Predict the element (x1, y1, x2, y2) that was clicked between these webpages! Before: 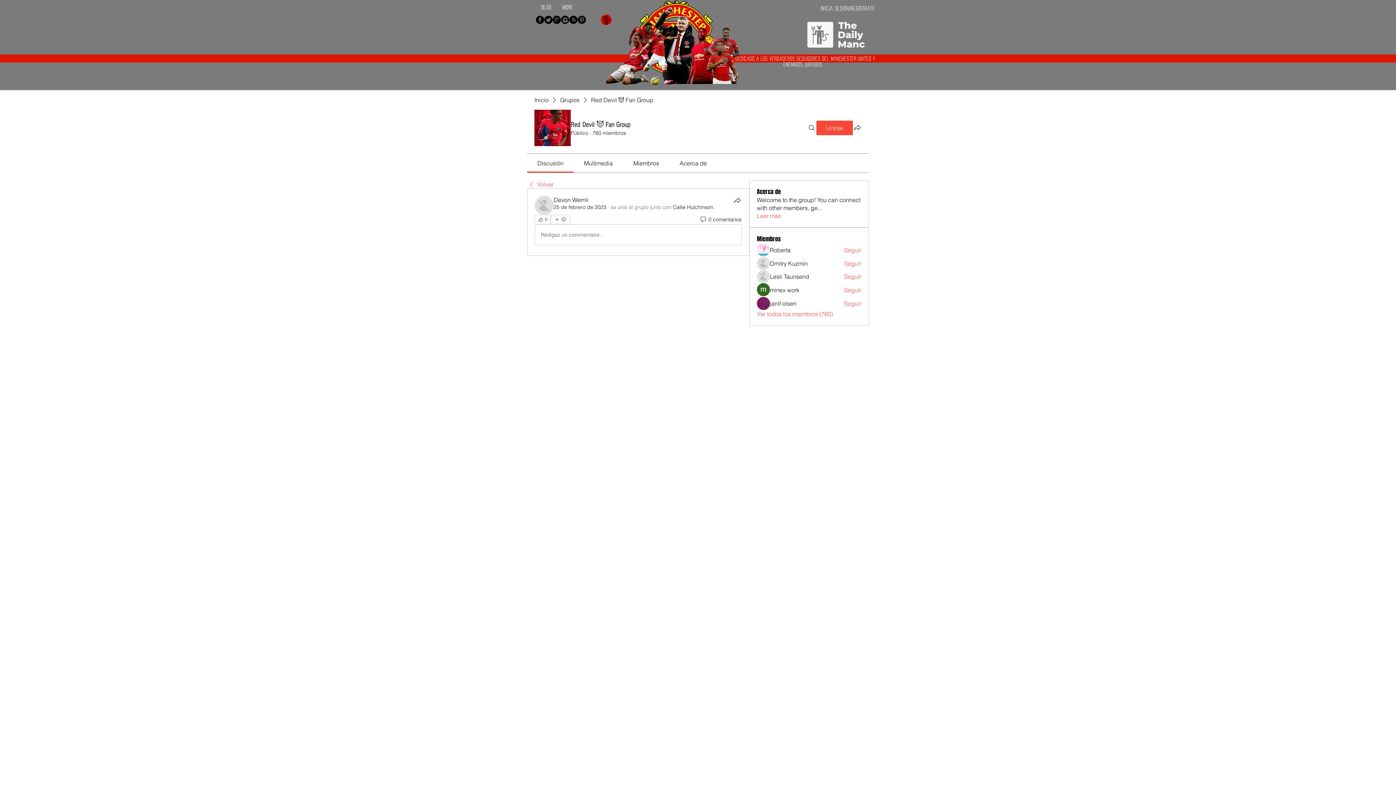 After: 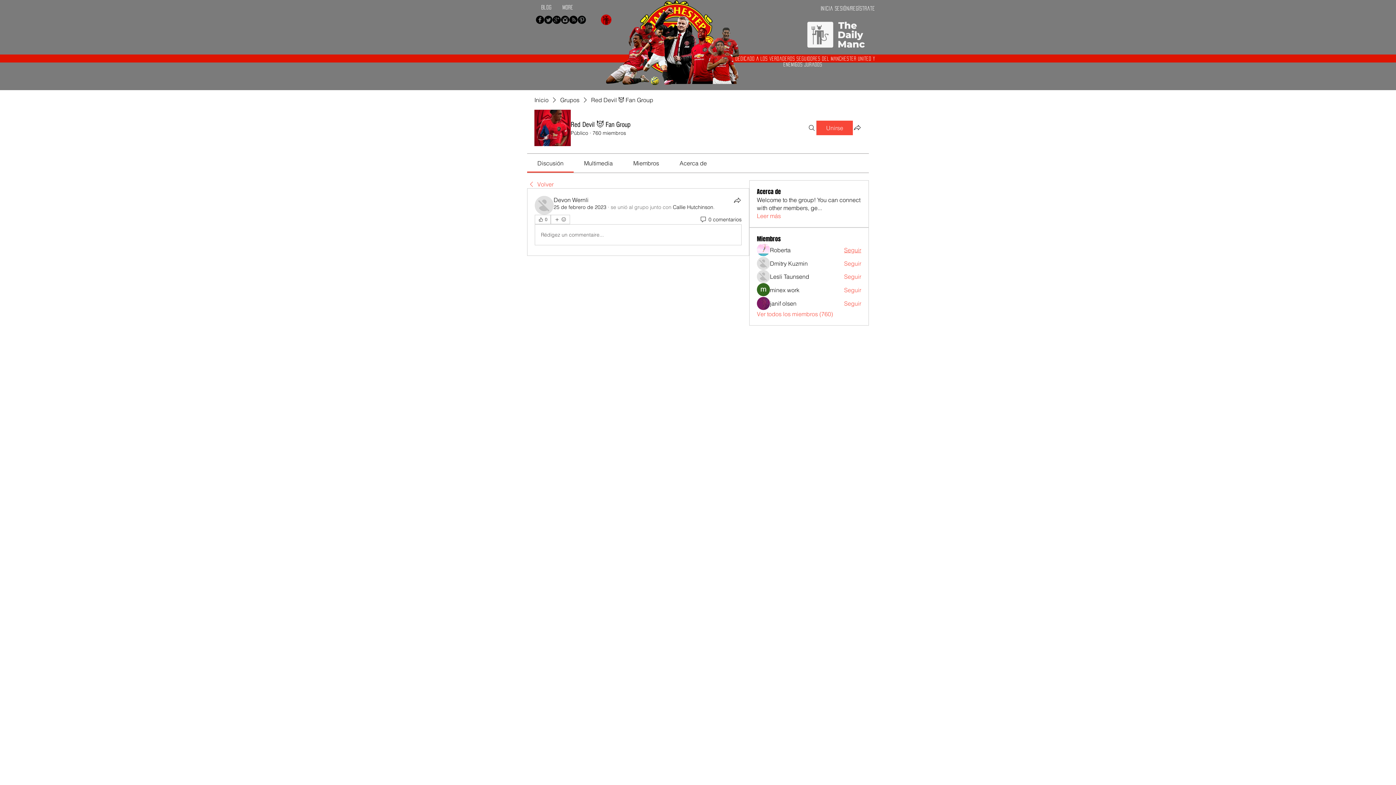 Action: bbox: (844, 246, 861, 254) label: Seguir